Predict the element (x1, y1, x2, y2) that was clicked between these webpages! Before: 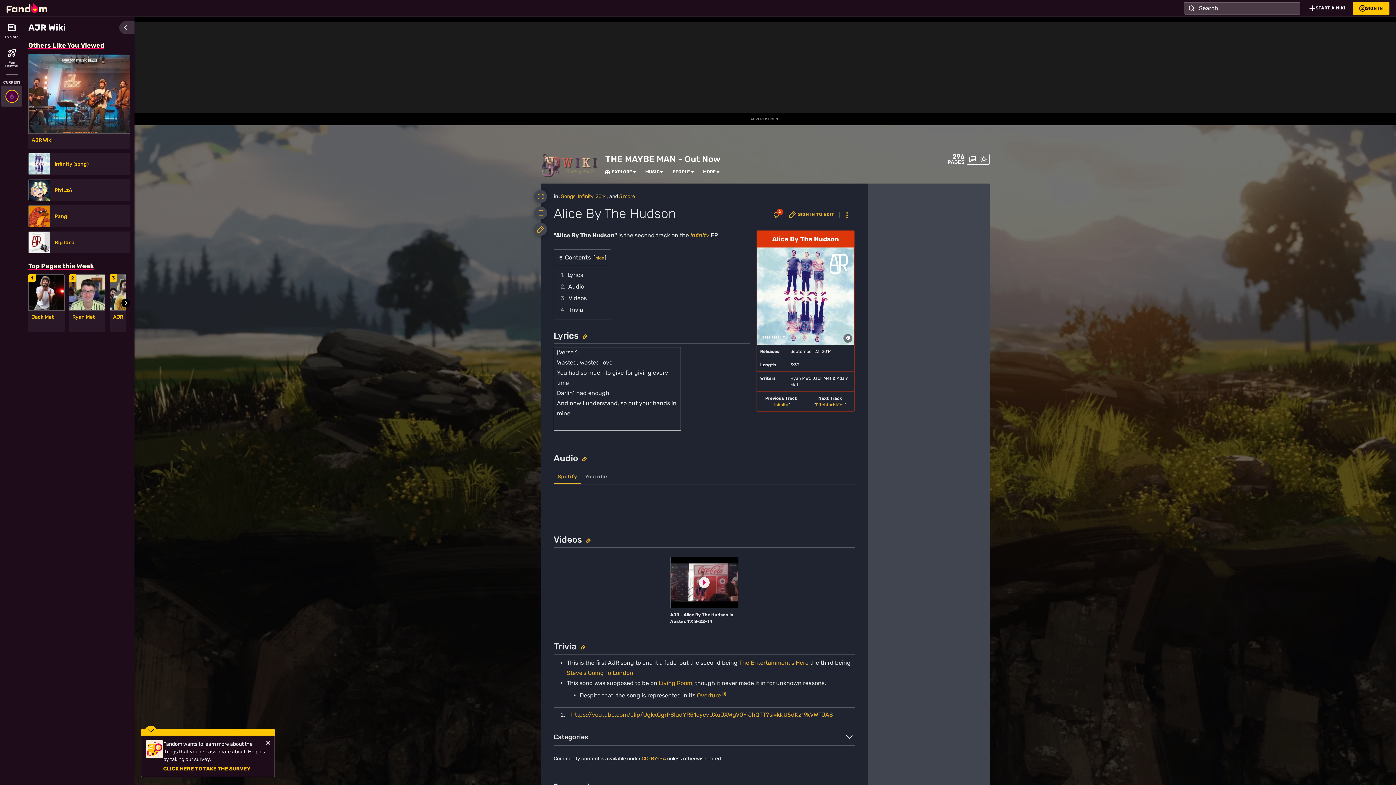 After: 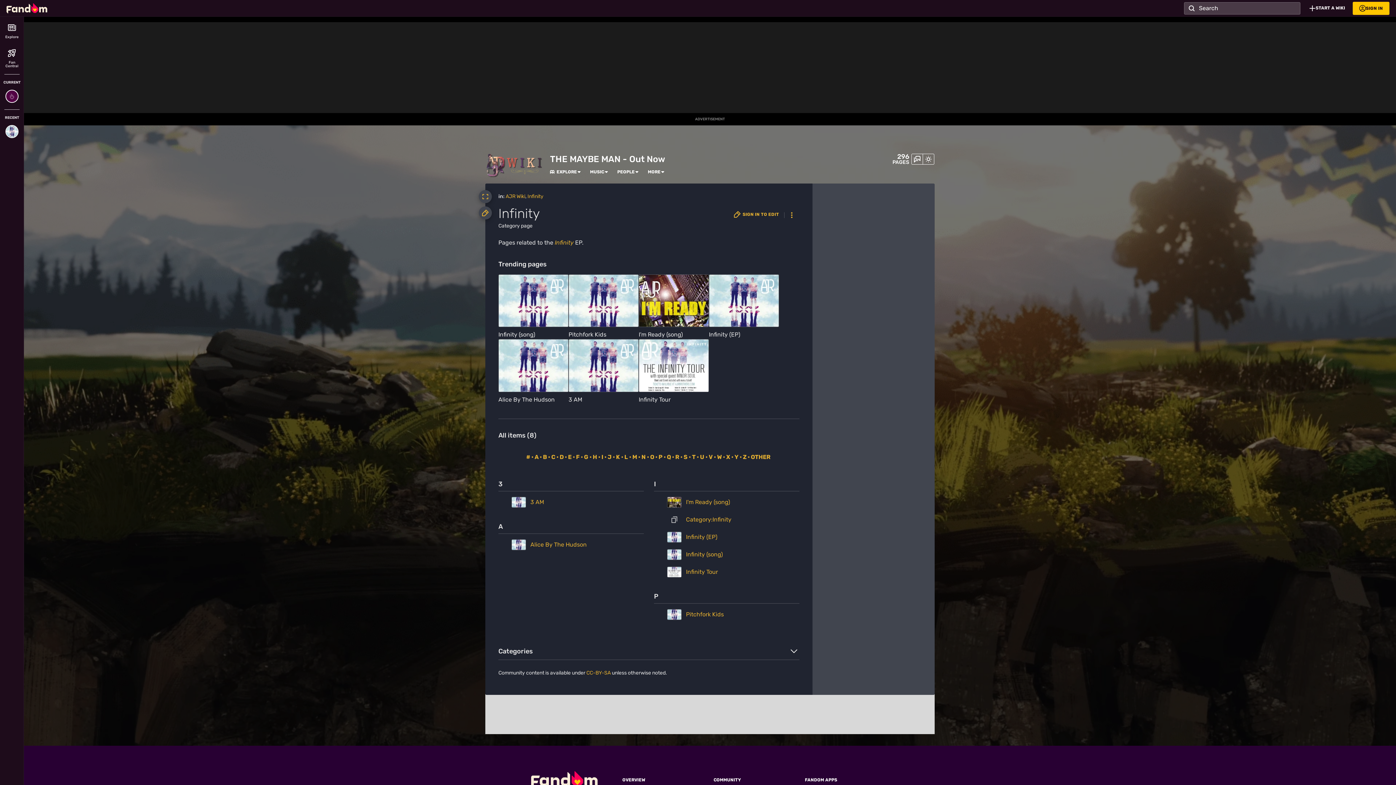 Action: bbox: (577, 193, 593, 199) label: Infinity